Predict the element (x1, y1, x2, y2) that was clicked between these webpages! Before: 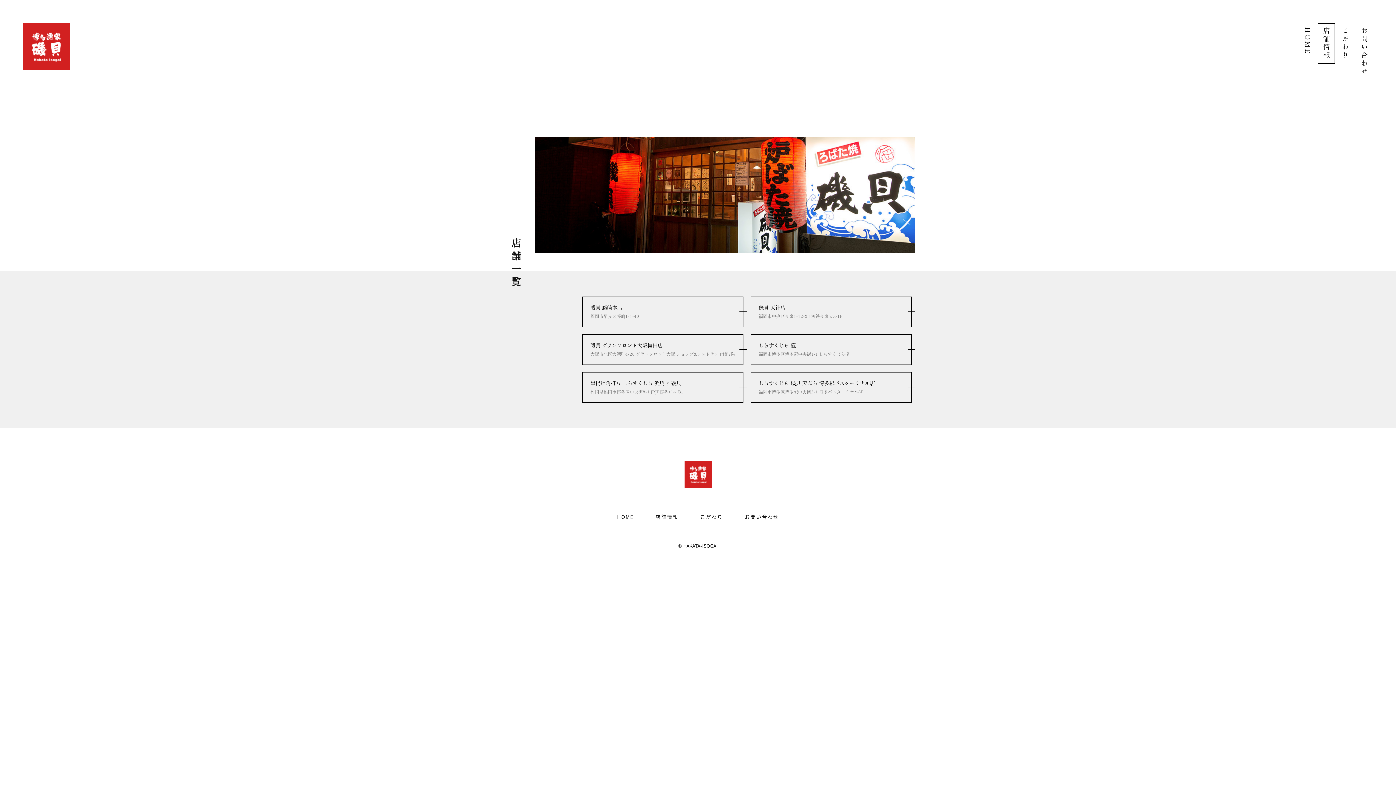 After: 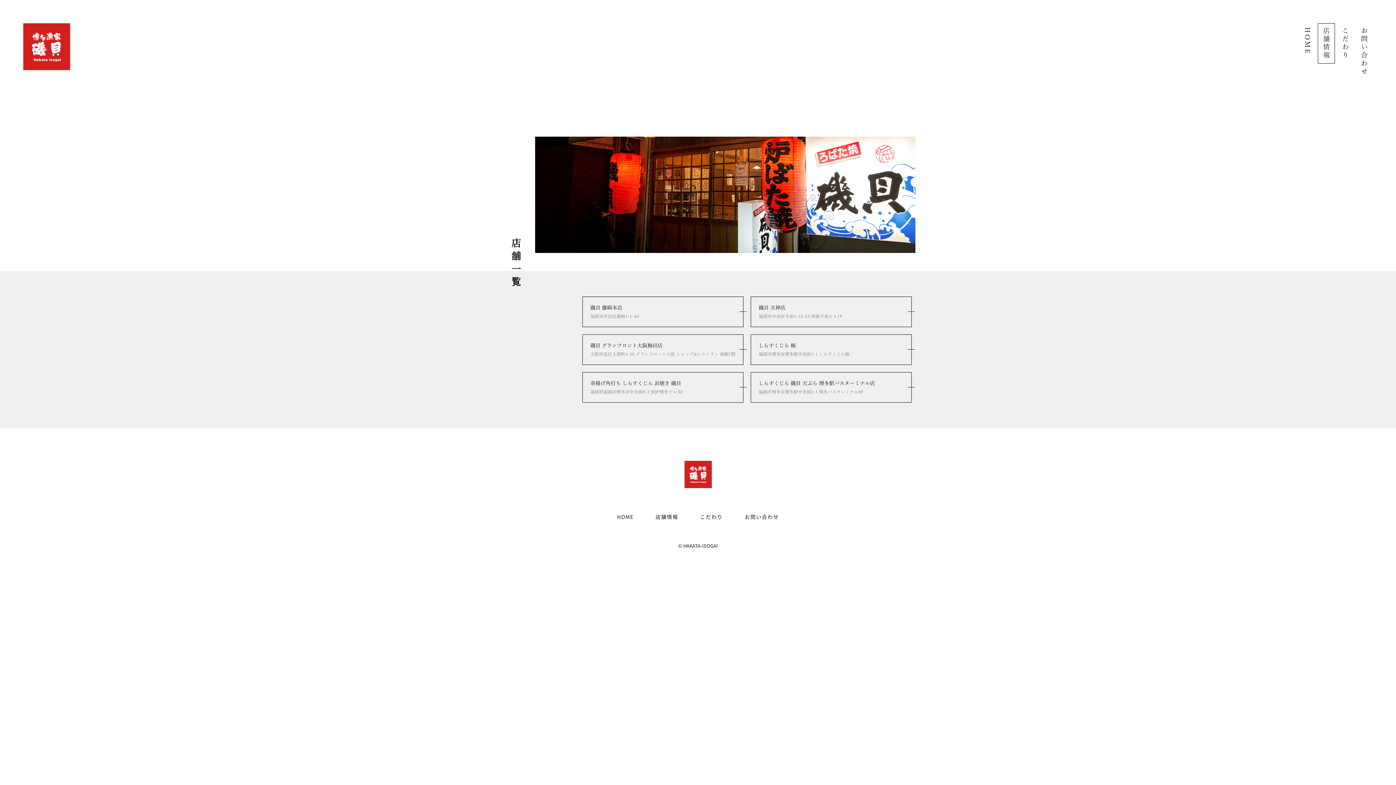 Action: label: 店舗情報 bbox: (1318, 23, 1335, 63)